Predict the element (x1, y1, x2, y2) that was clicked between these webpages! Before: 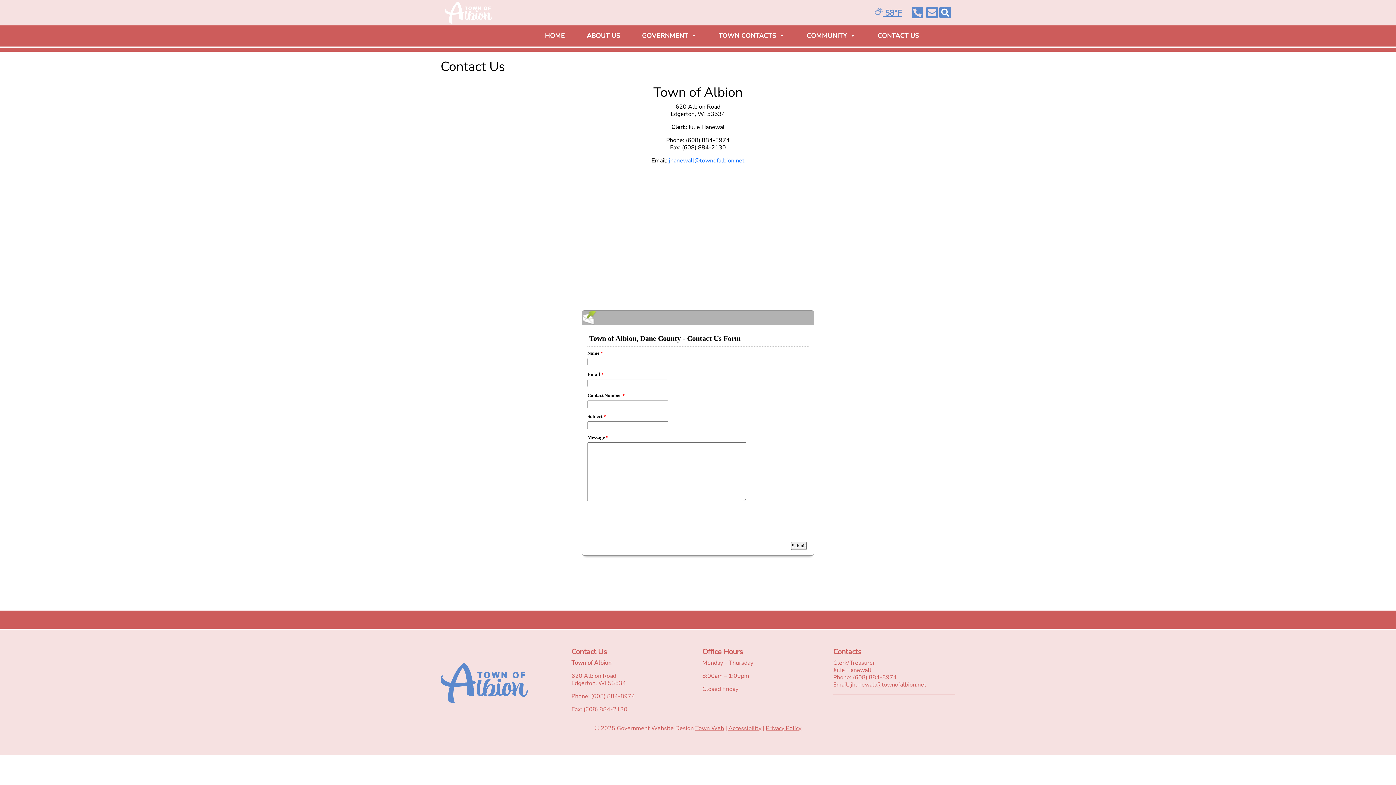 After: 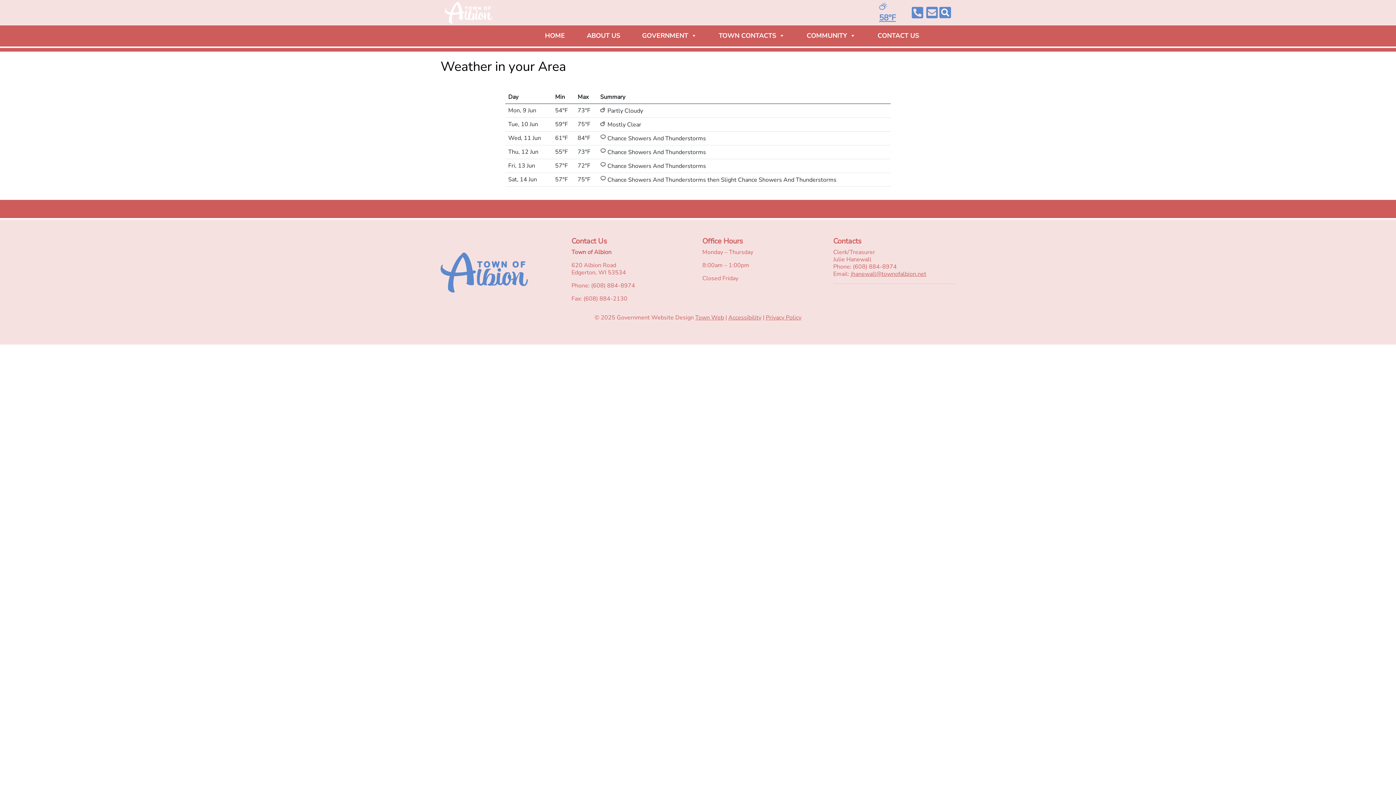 Action: label:  58°F bbox: (874, 7, 901, 18)